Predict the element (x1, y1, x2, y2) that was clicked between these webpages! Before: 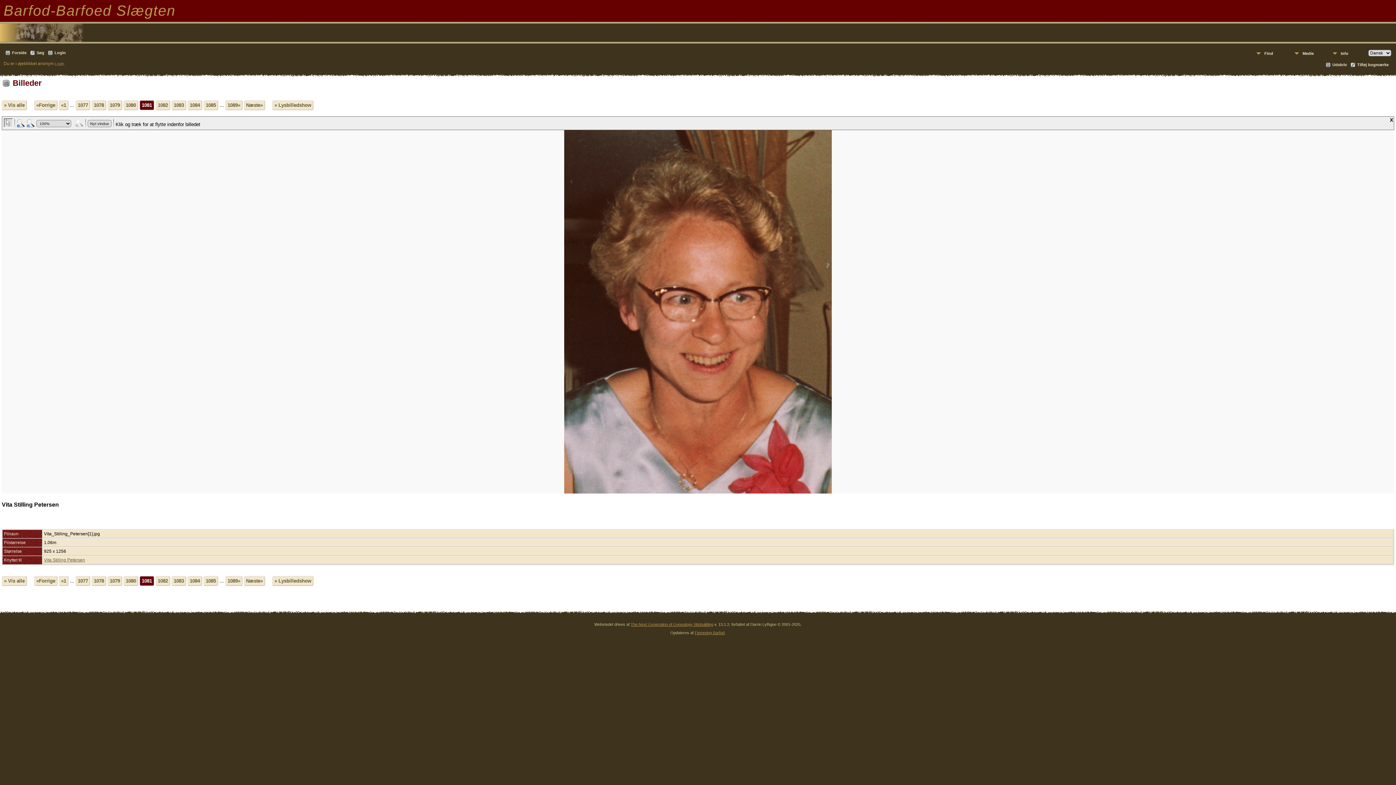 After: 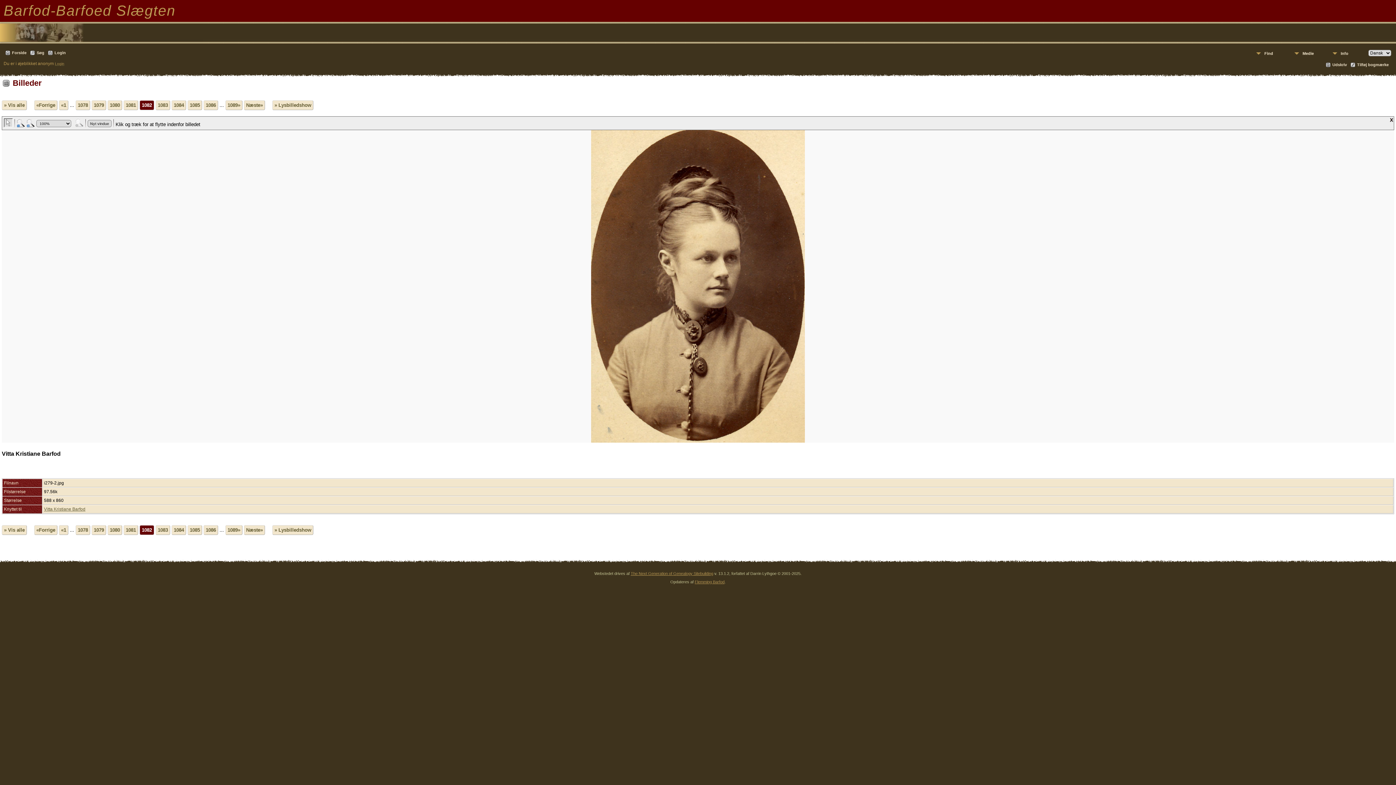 Action: label: 1082 bbox: (155, 100, 170, 110)